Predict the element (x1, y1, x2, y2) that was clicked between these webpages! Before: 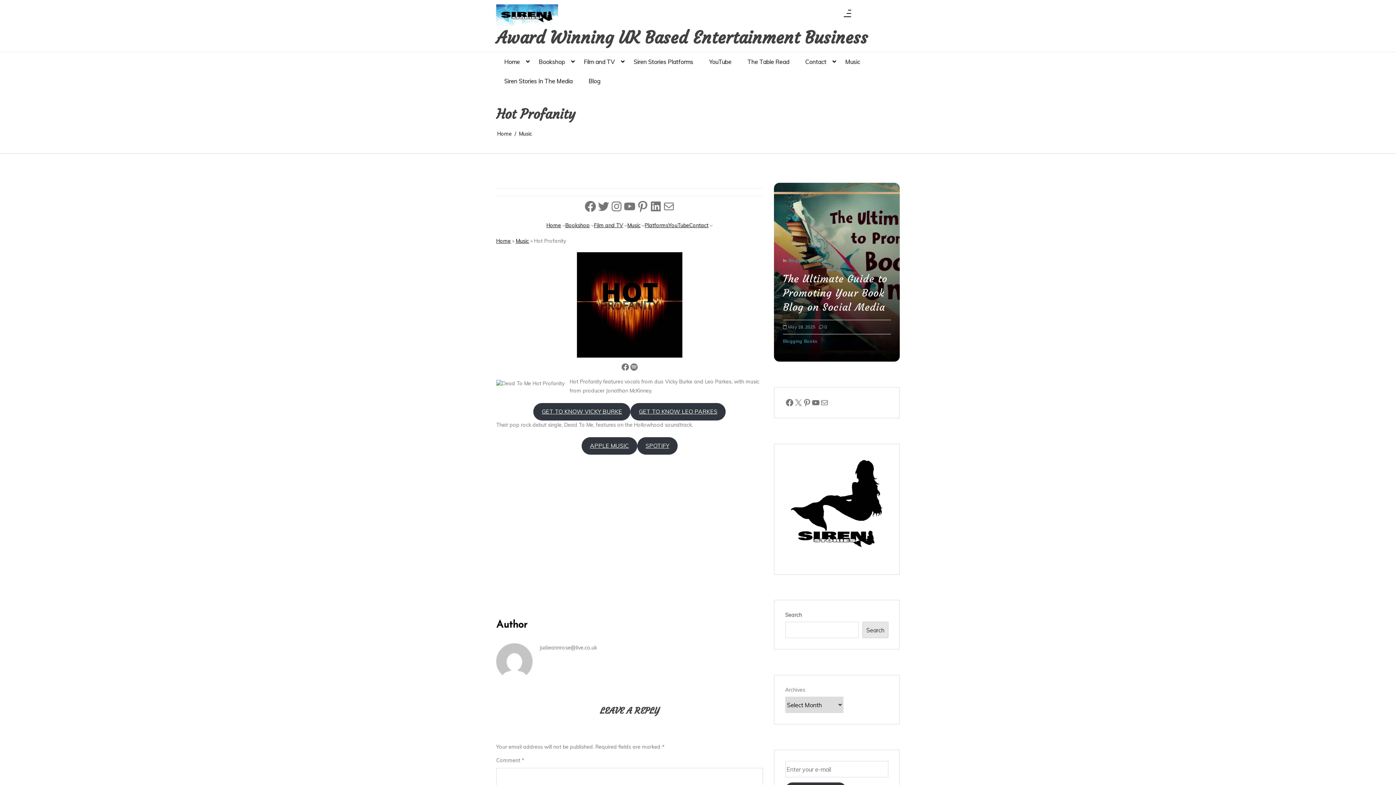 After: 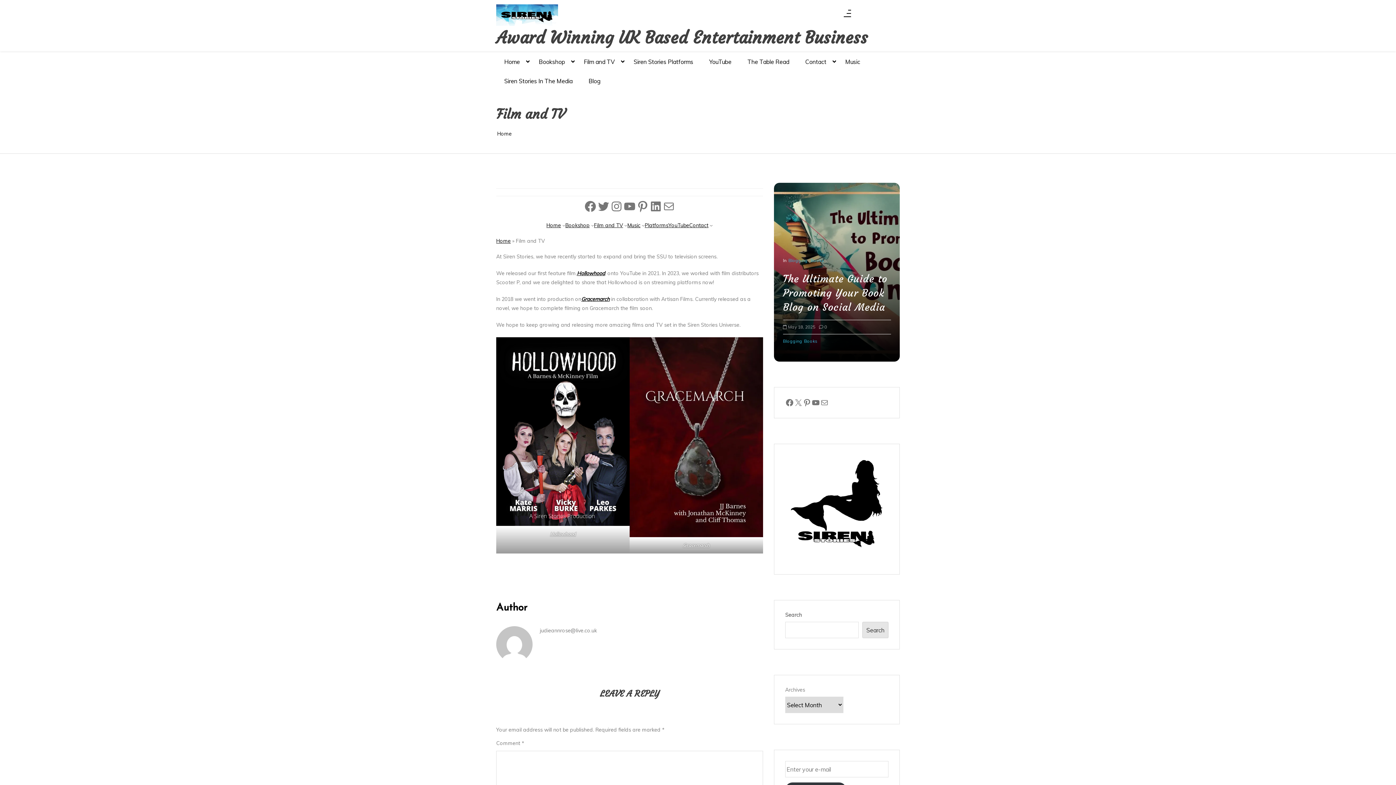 Action: bbox: (594, 221, 623, 229) label: Film and TV